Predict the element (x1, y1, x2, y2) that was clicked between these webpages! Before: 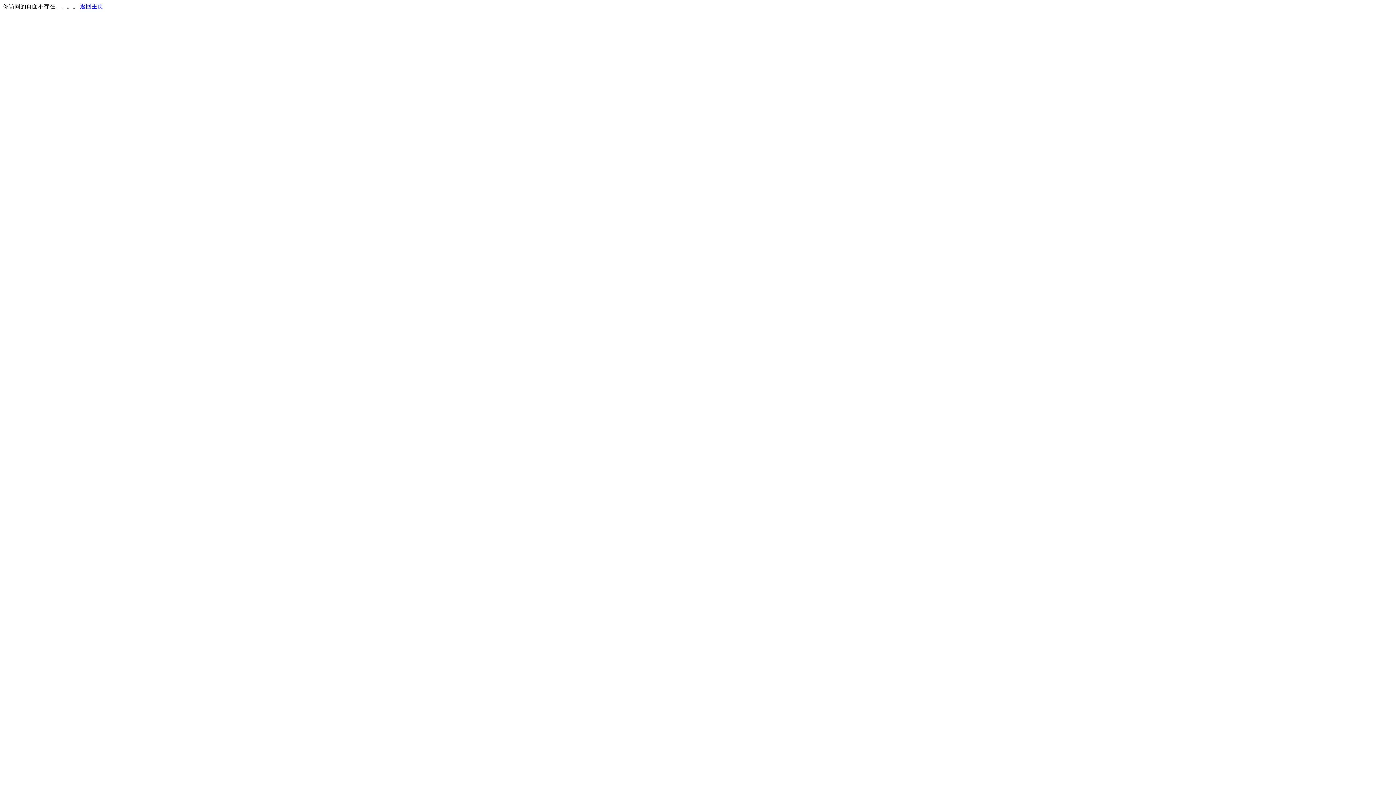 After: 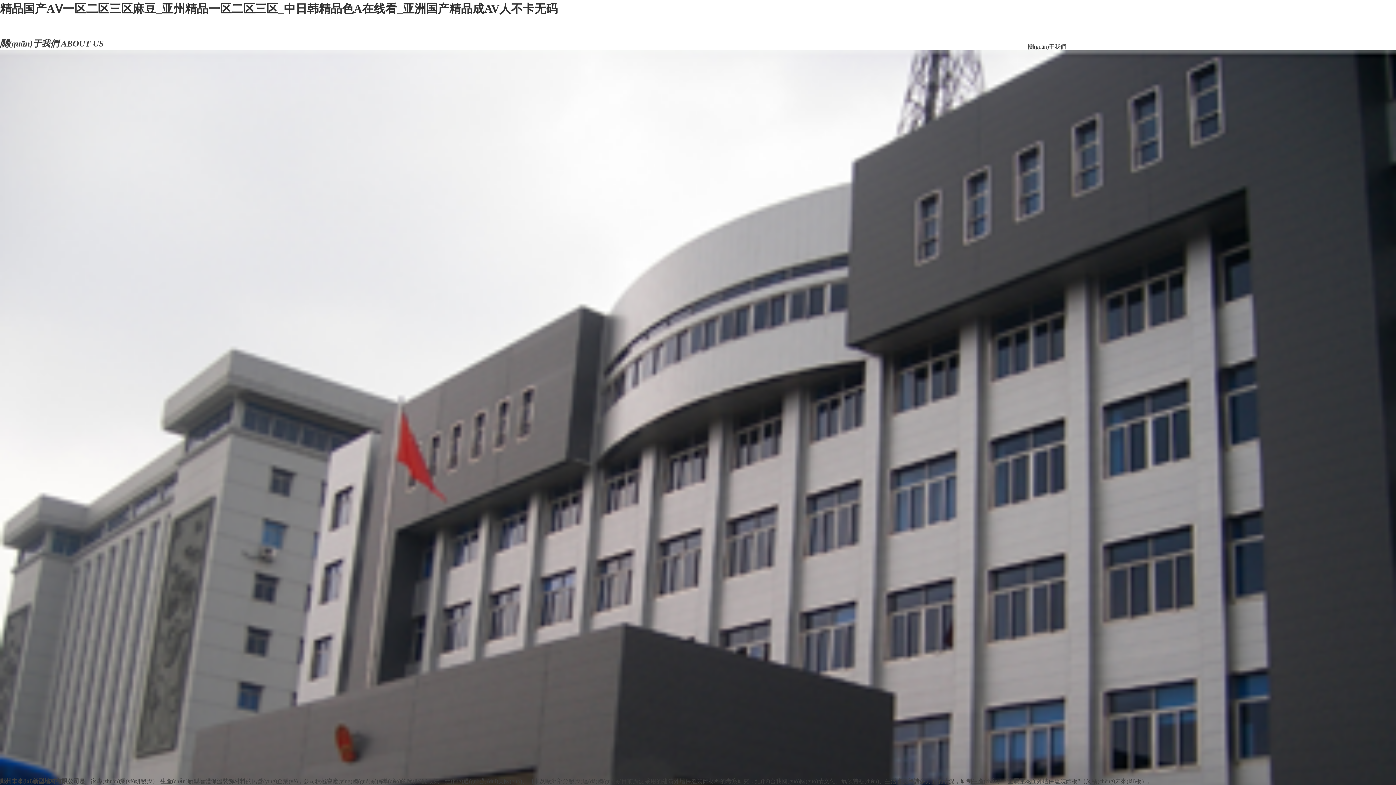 Action: bbox: (80, 3, 103, 9) label: 返回主页